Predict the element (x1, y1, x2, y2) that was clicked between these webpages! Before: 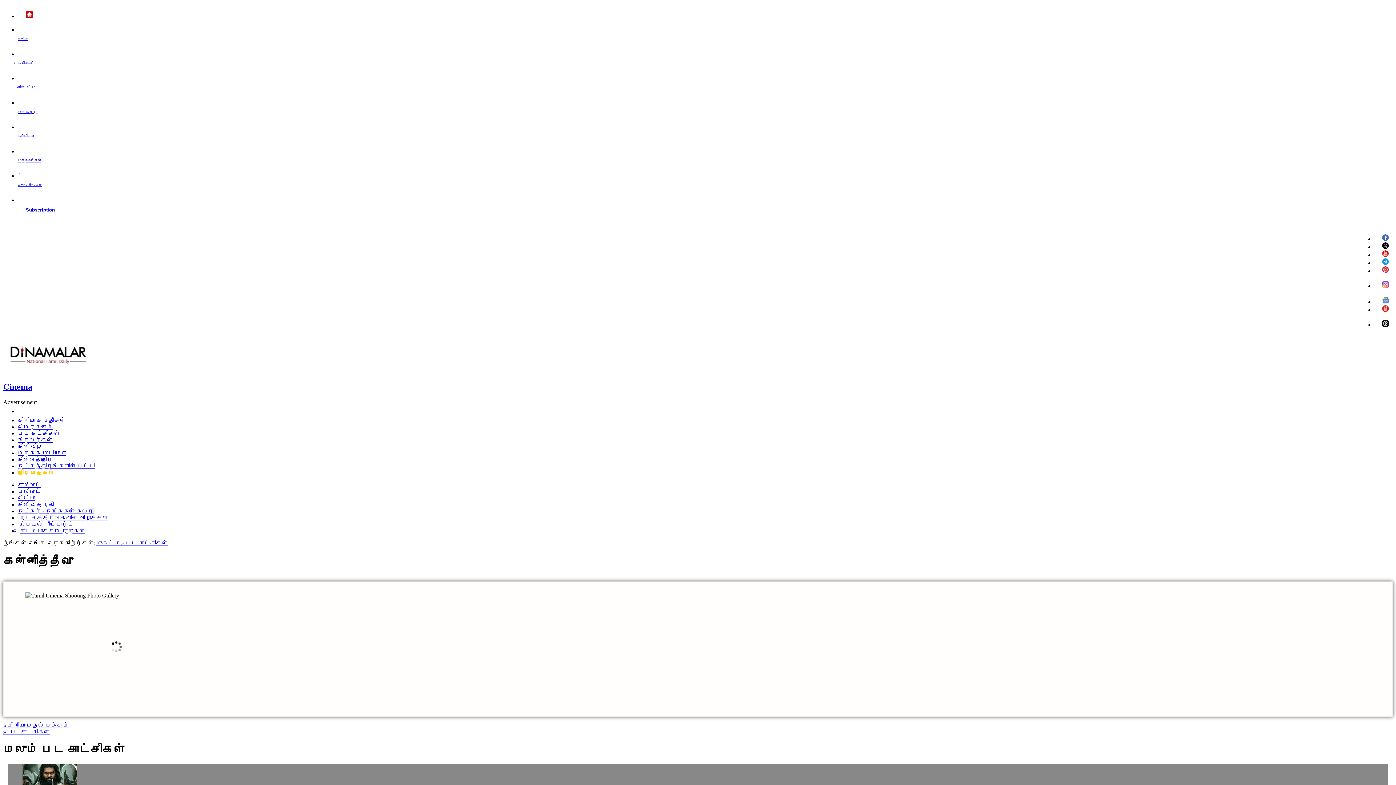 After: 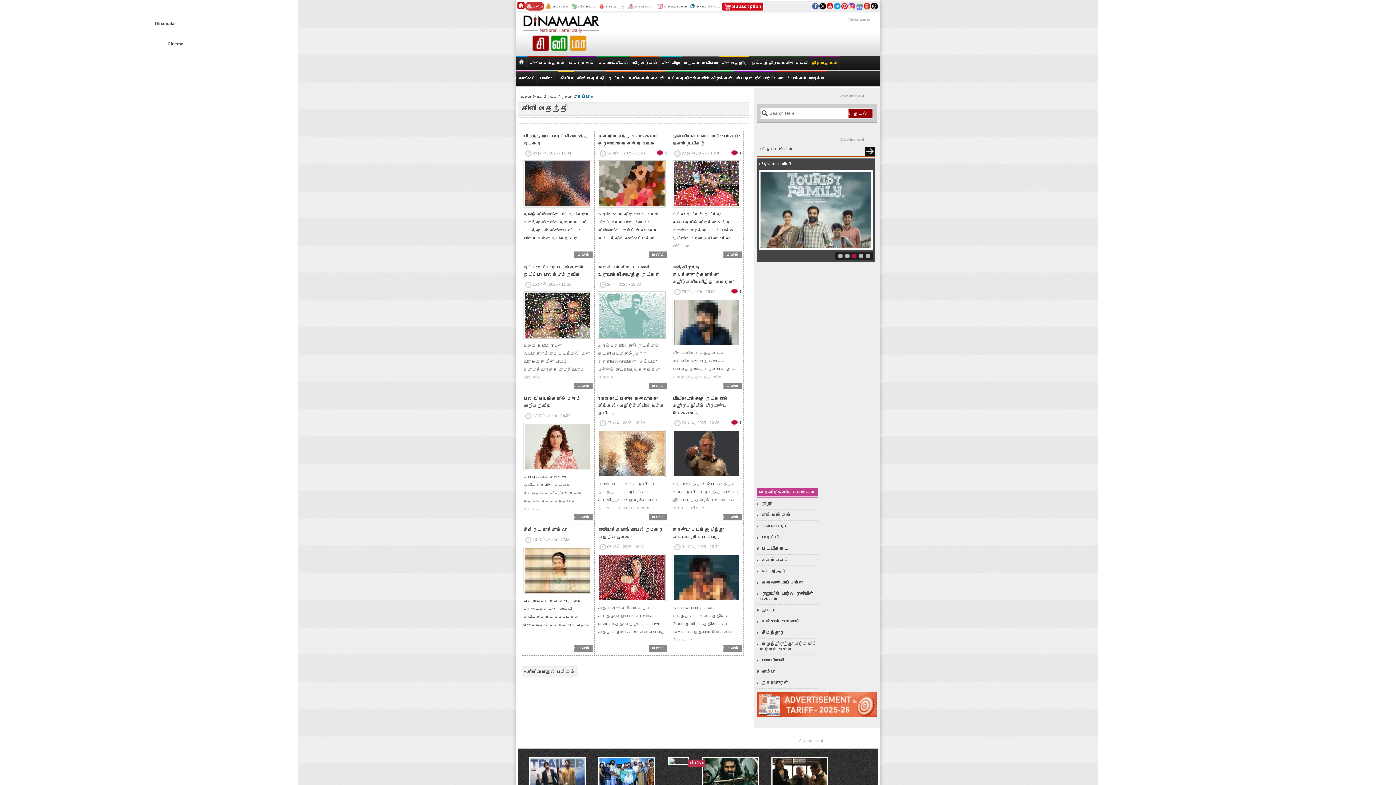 Action: label: சினி வதந்தி bbox: (17, 501, 54, 508)